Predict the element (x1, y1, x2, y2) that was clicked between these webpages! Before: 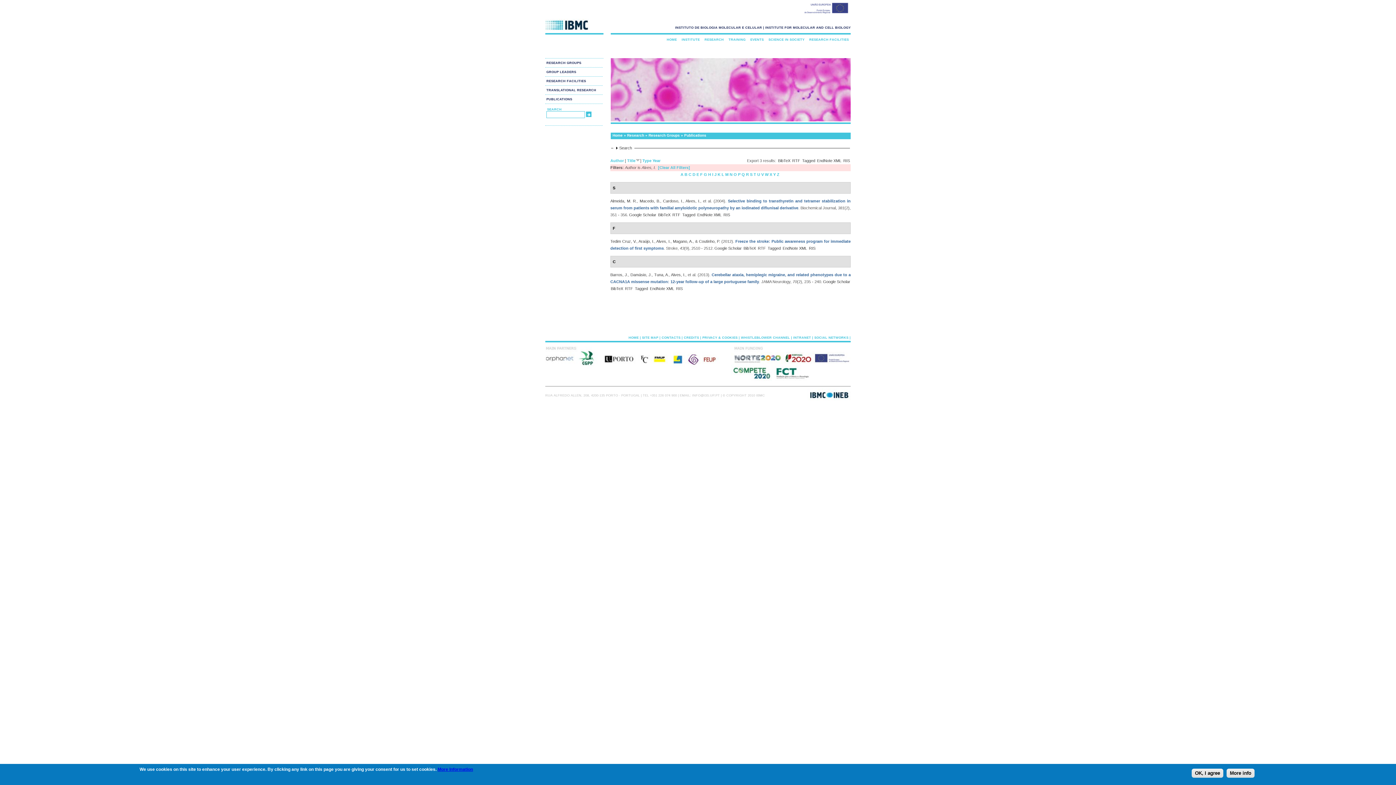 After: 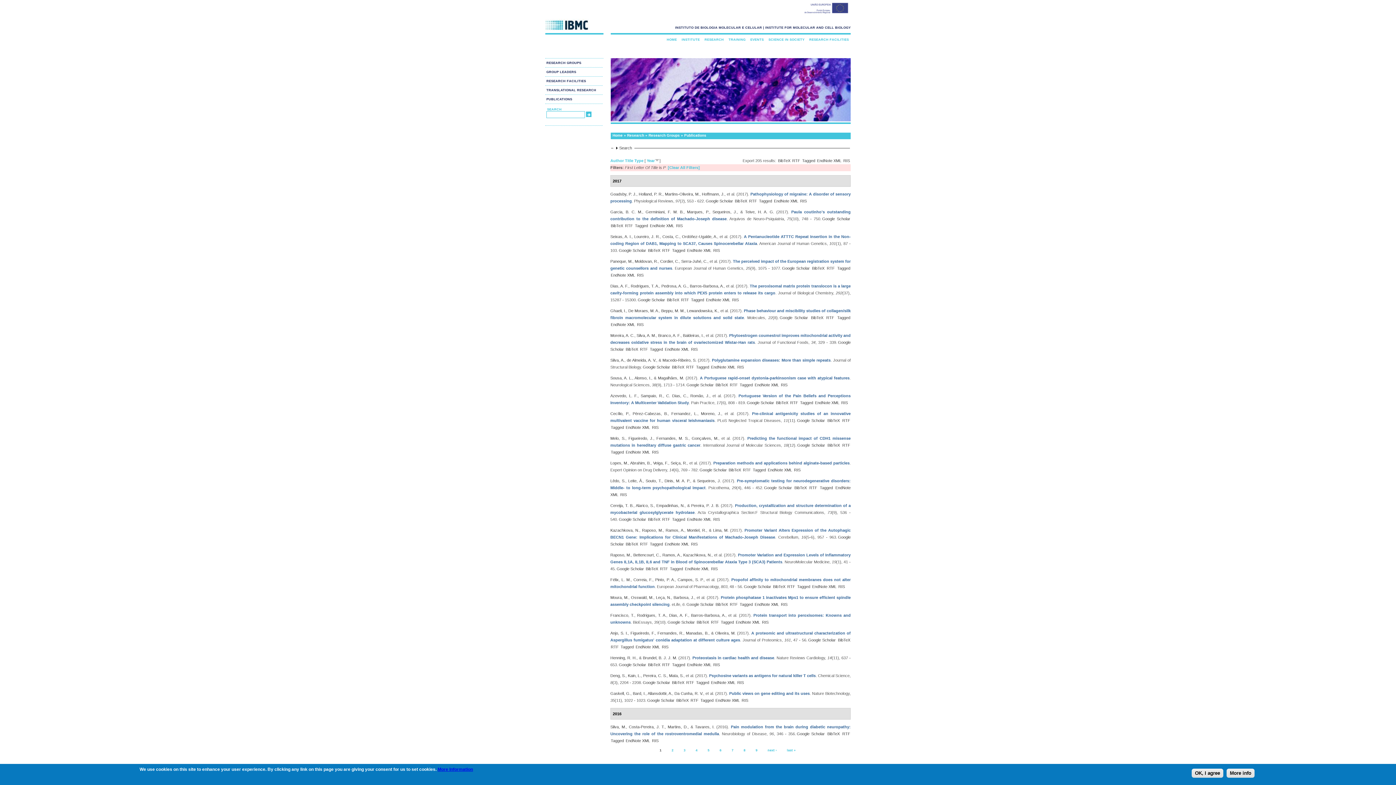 Action: label: P bbox: (738, 172, 740, 176)